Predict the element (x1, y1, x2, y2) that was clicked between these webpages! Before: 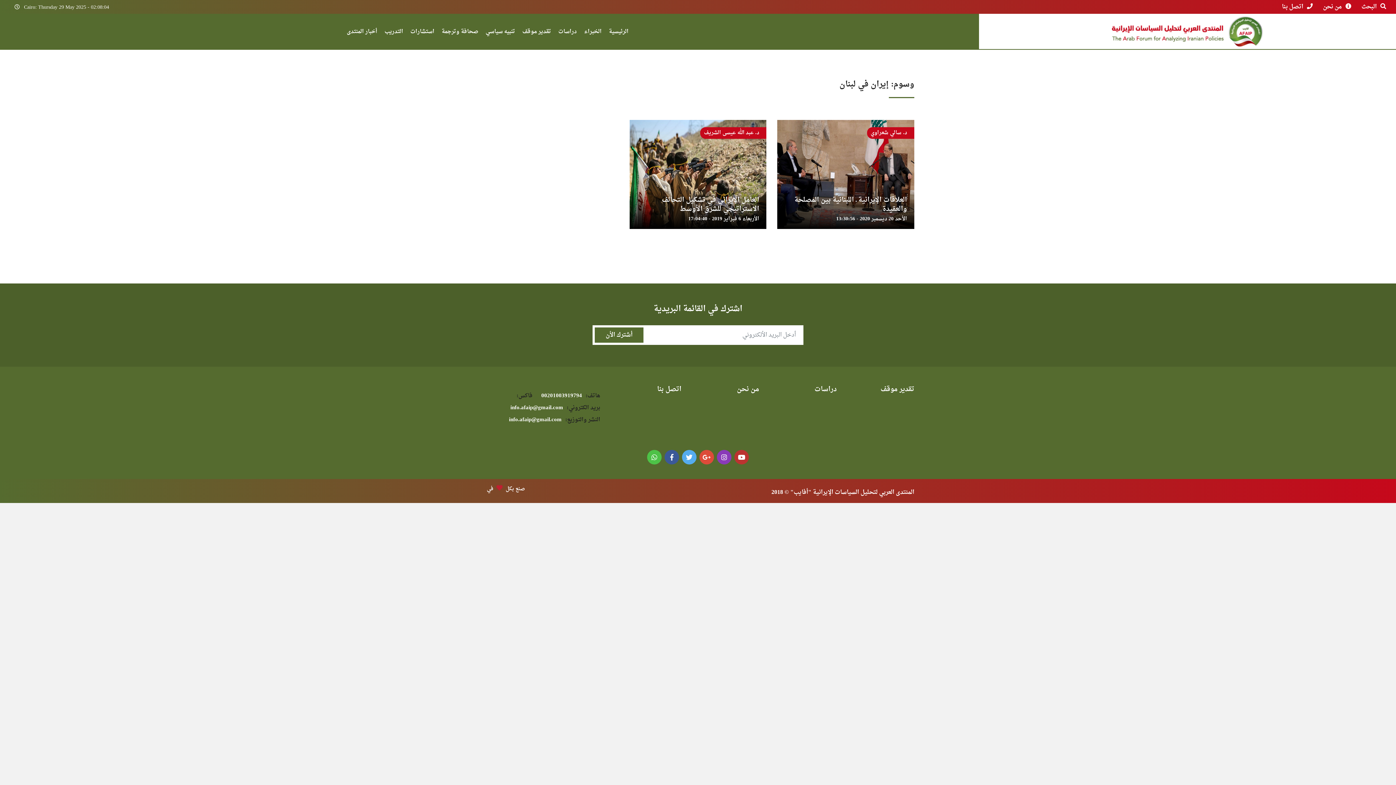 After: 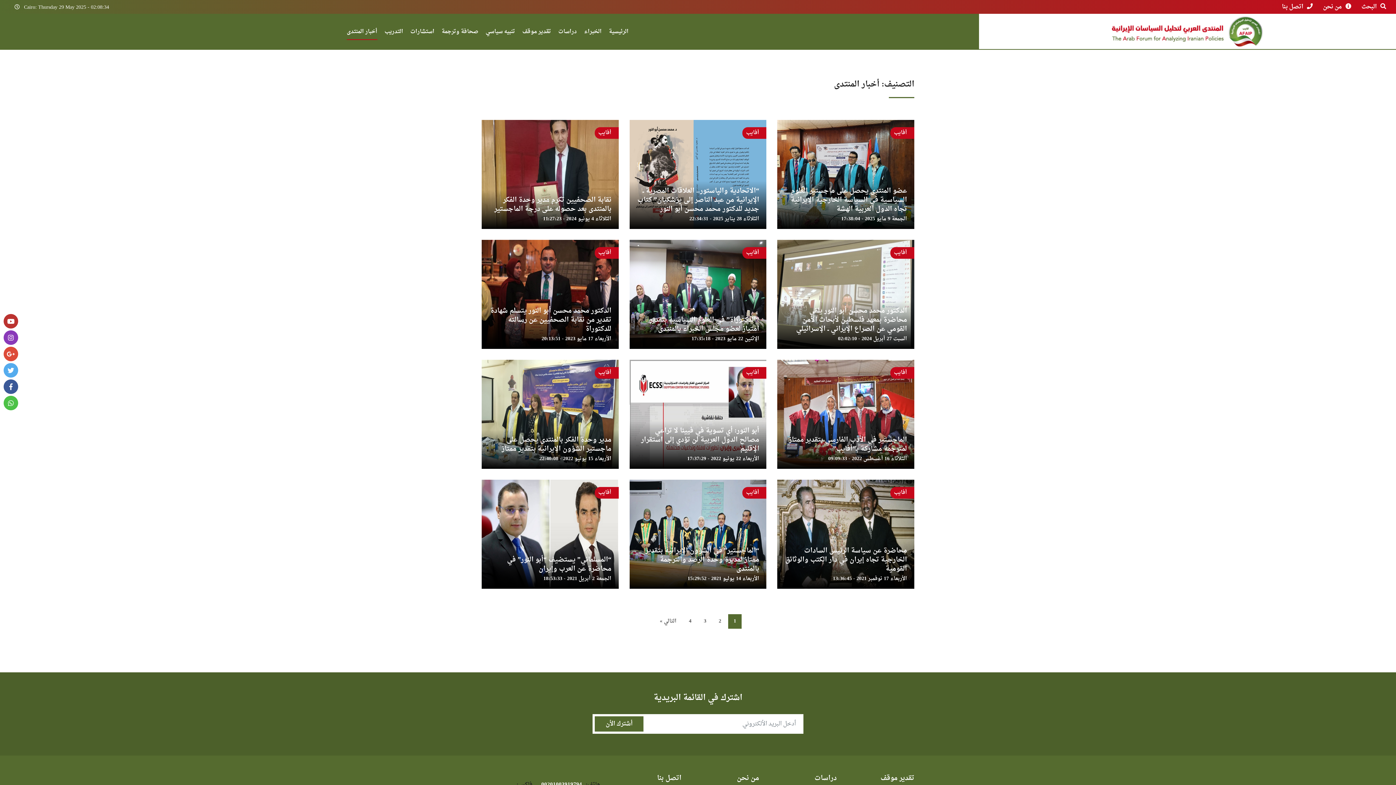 Action: label: أخبار المنتدى bbox: (346, 28, 377, 40)